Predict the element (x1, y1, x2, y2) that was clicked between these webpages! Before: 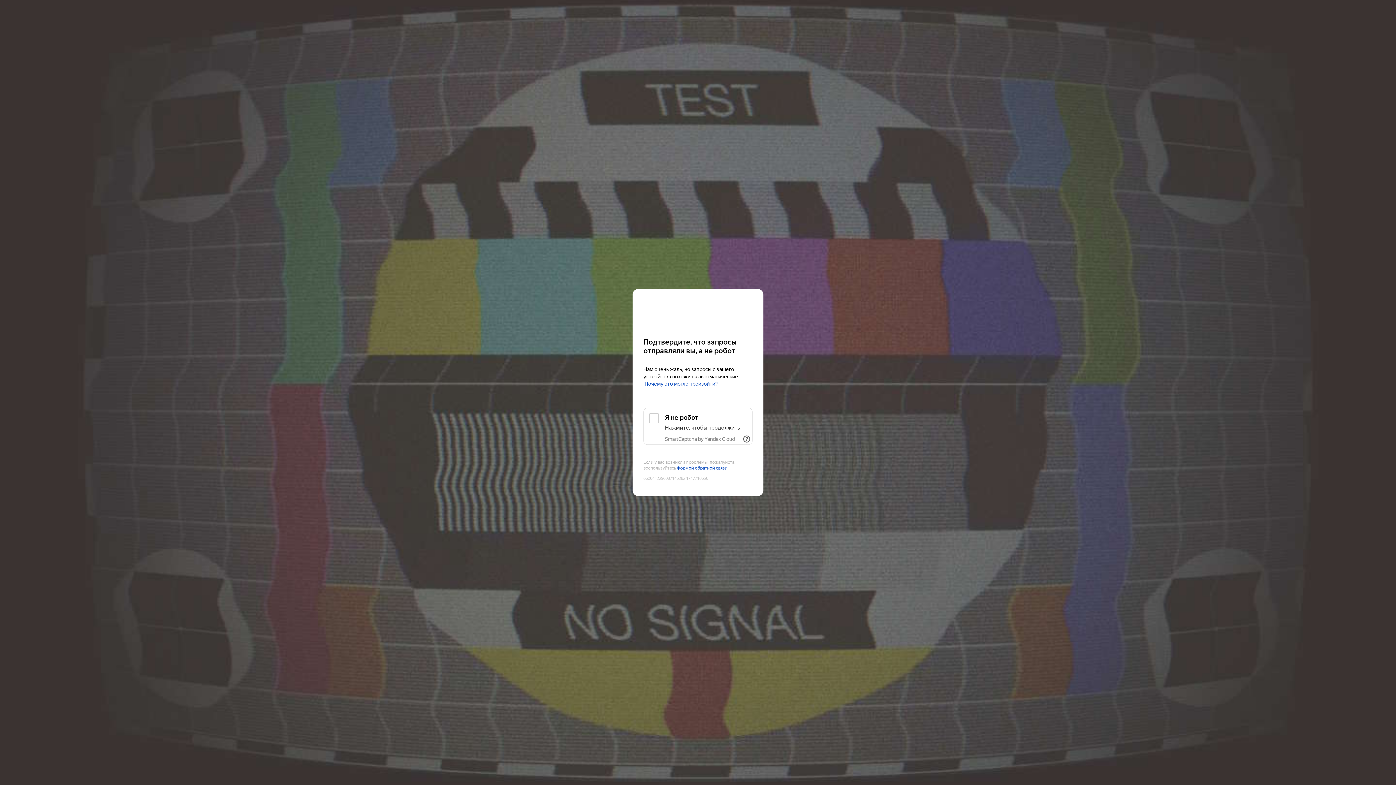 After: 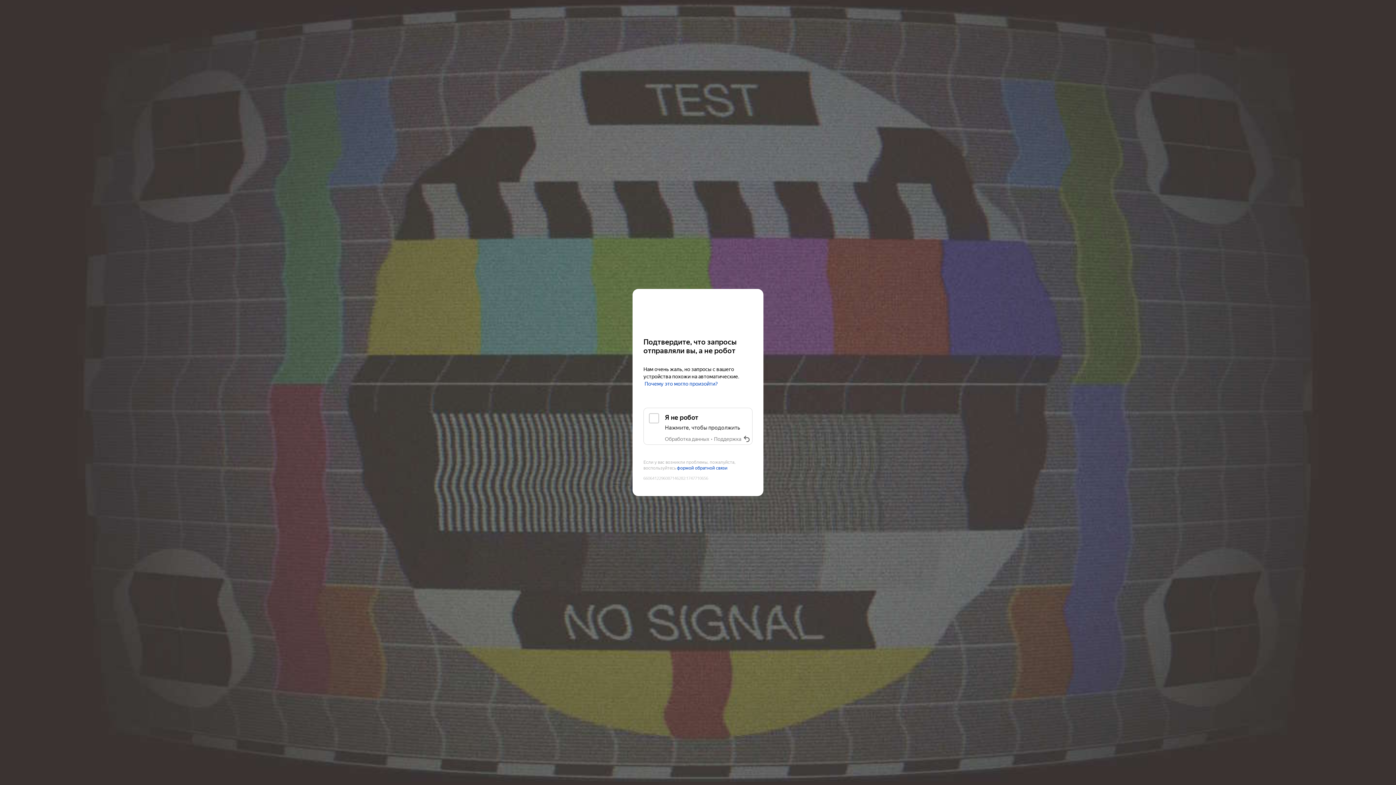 Action: label: Показать ссылки bbox: (741, 433, 752, 445)